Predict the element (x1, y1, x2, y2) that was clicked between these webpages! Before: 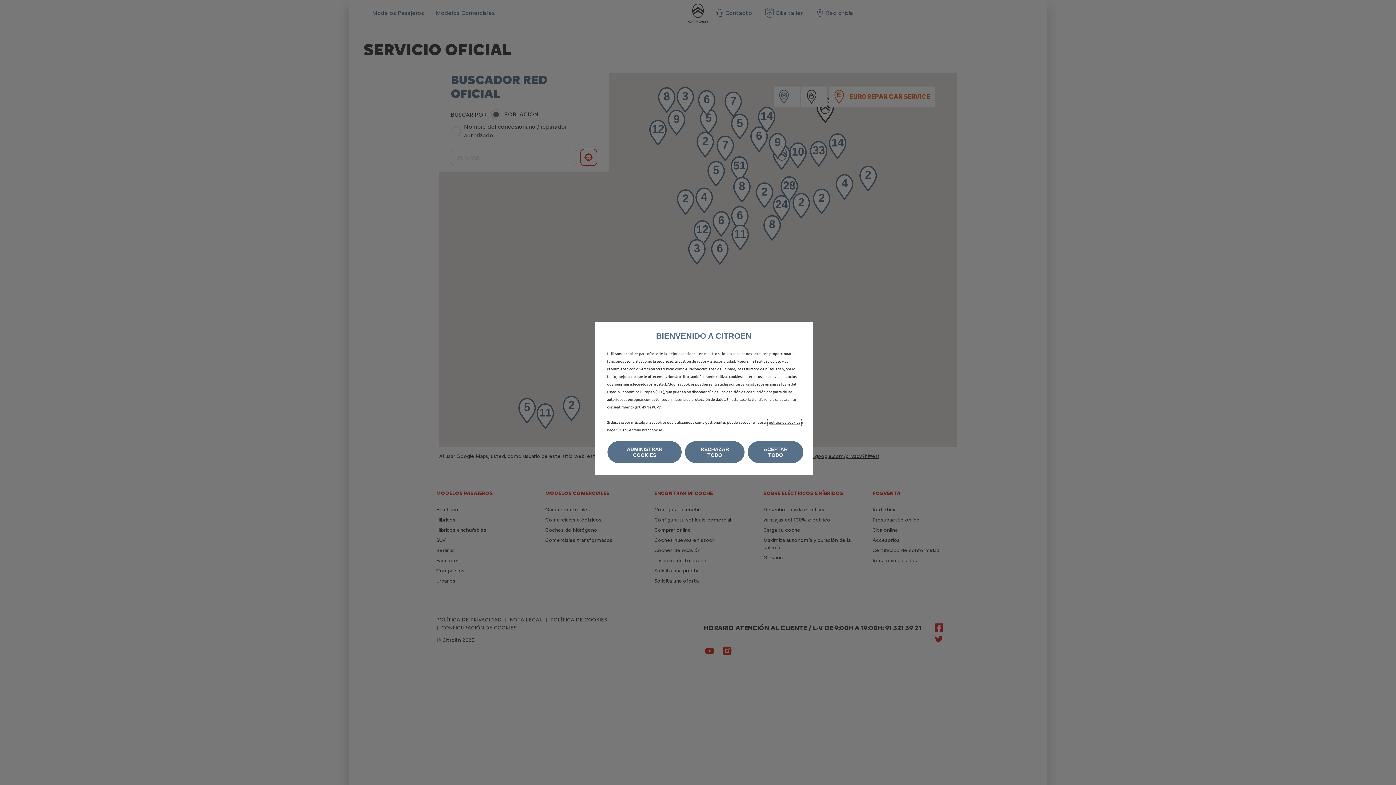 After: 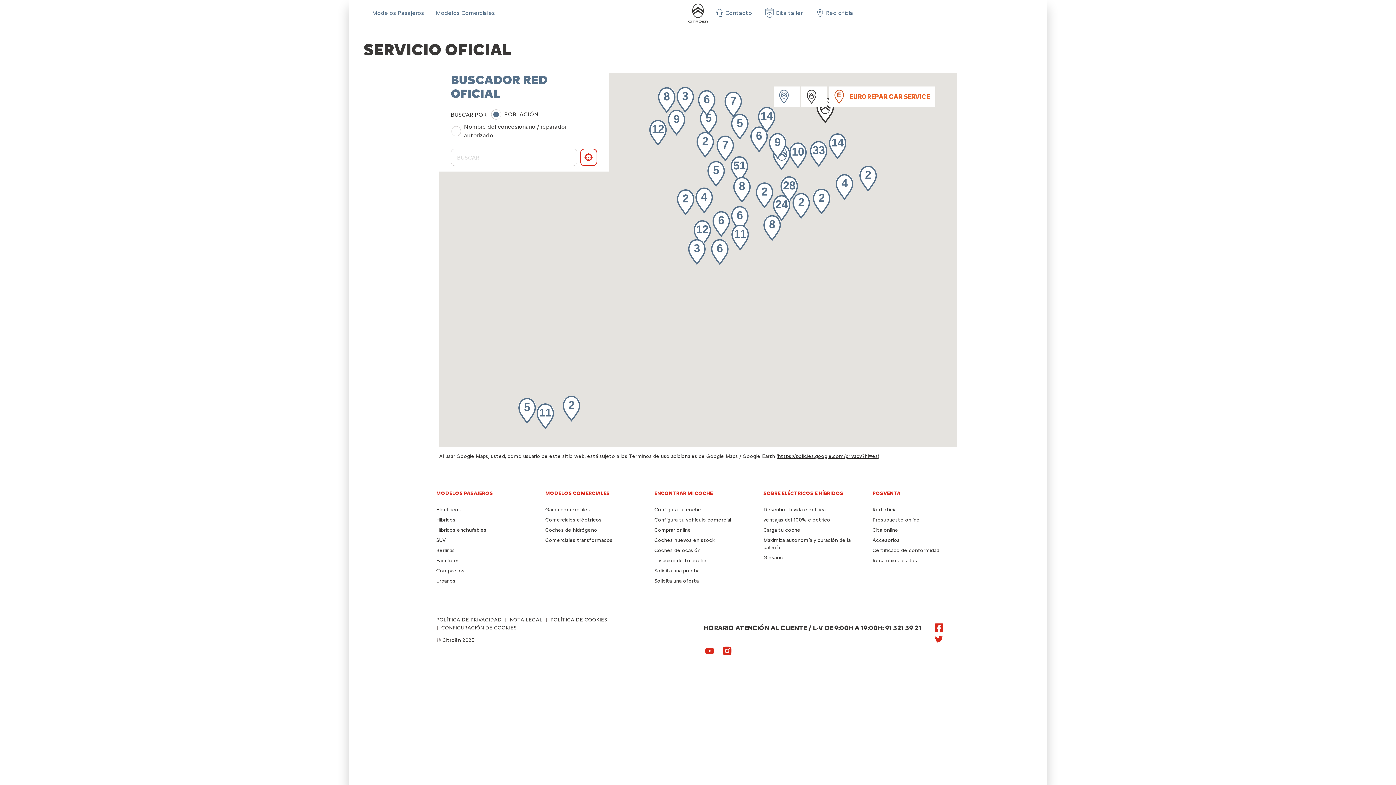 Action: label: RECHAZAR TODO bbox: (685, 441, 744, 463)